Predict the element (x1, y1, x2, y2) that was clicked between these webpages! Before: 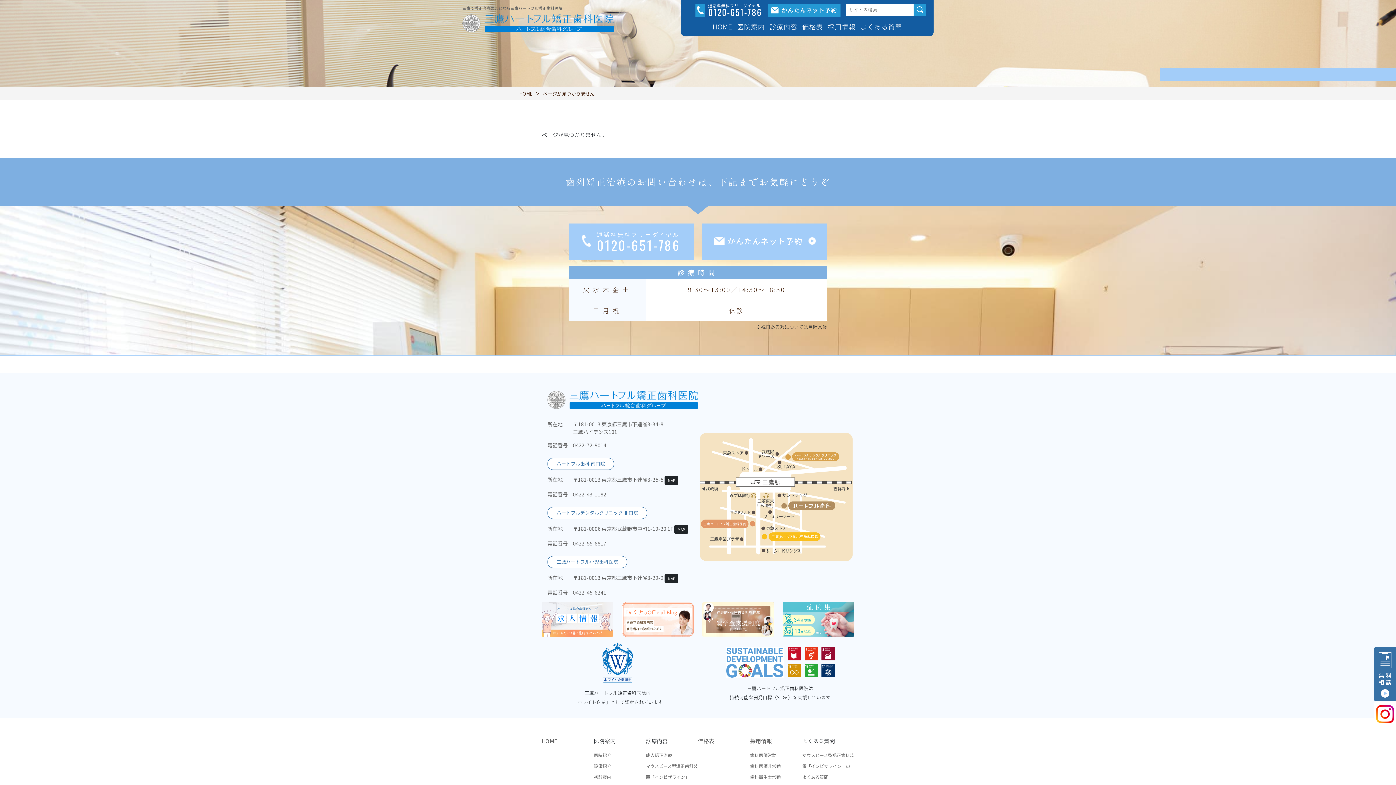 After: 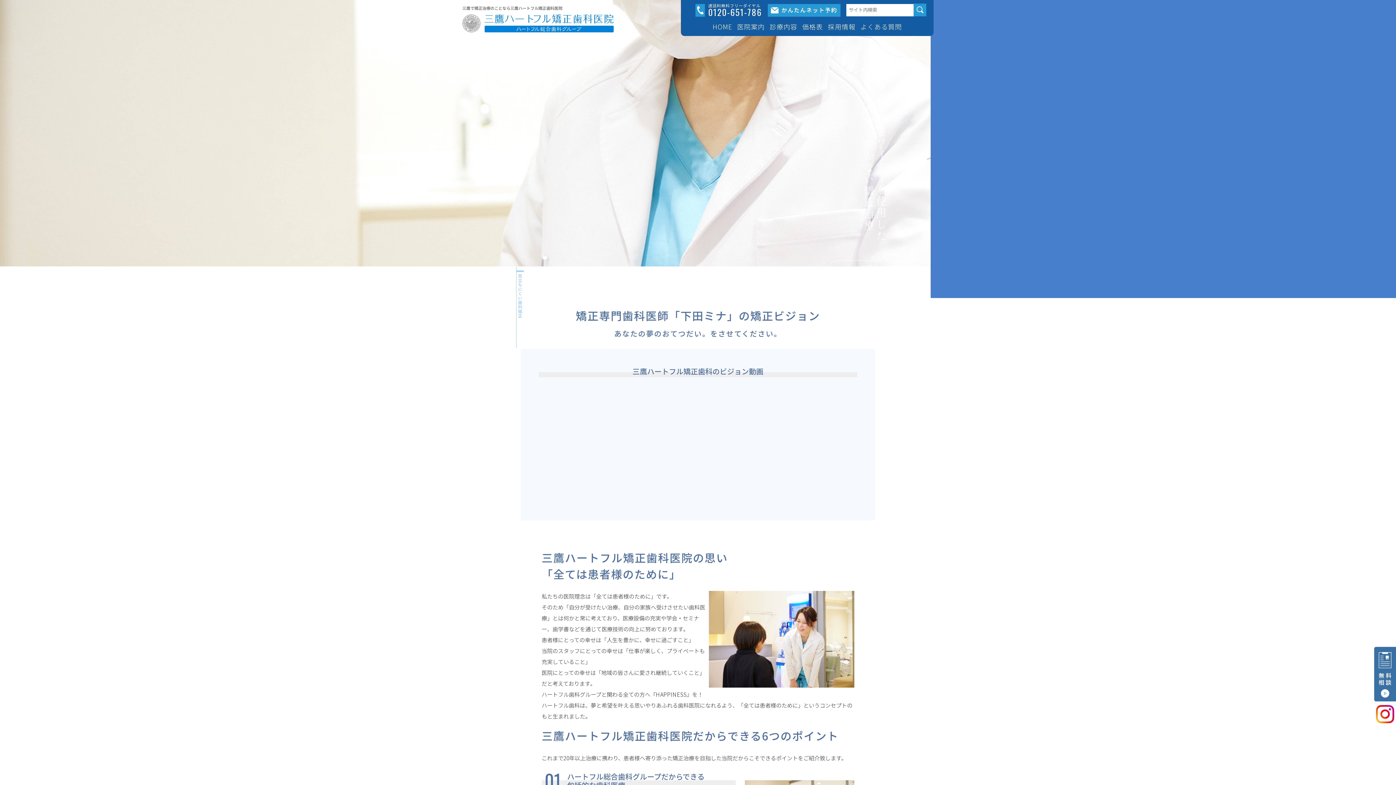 Action: bbox: (462, 17, 613, 26)